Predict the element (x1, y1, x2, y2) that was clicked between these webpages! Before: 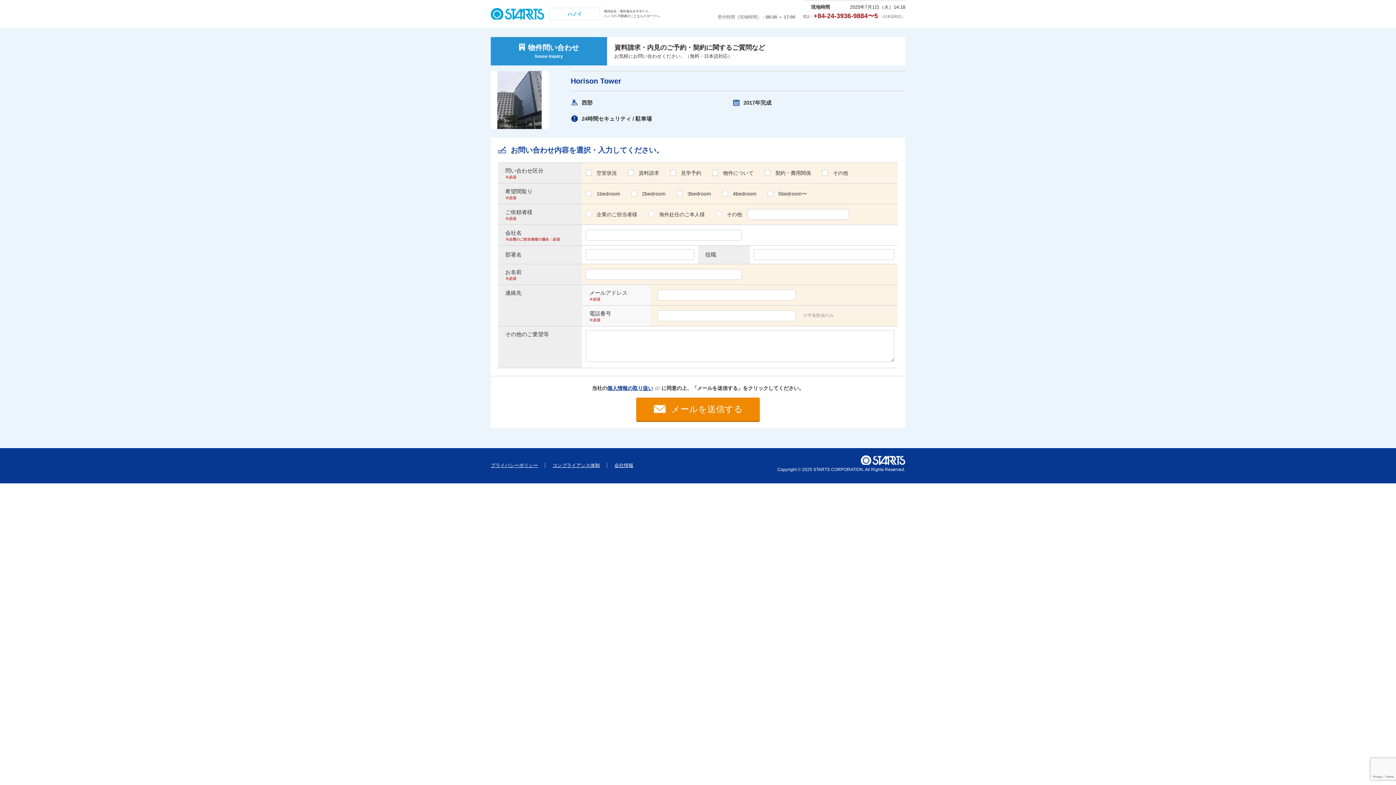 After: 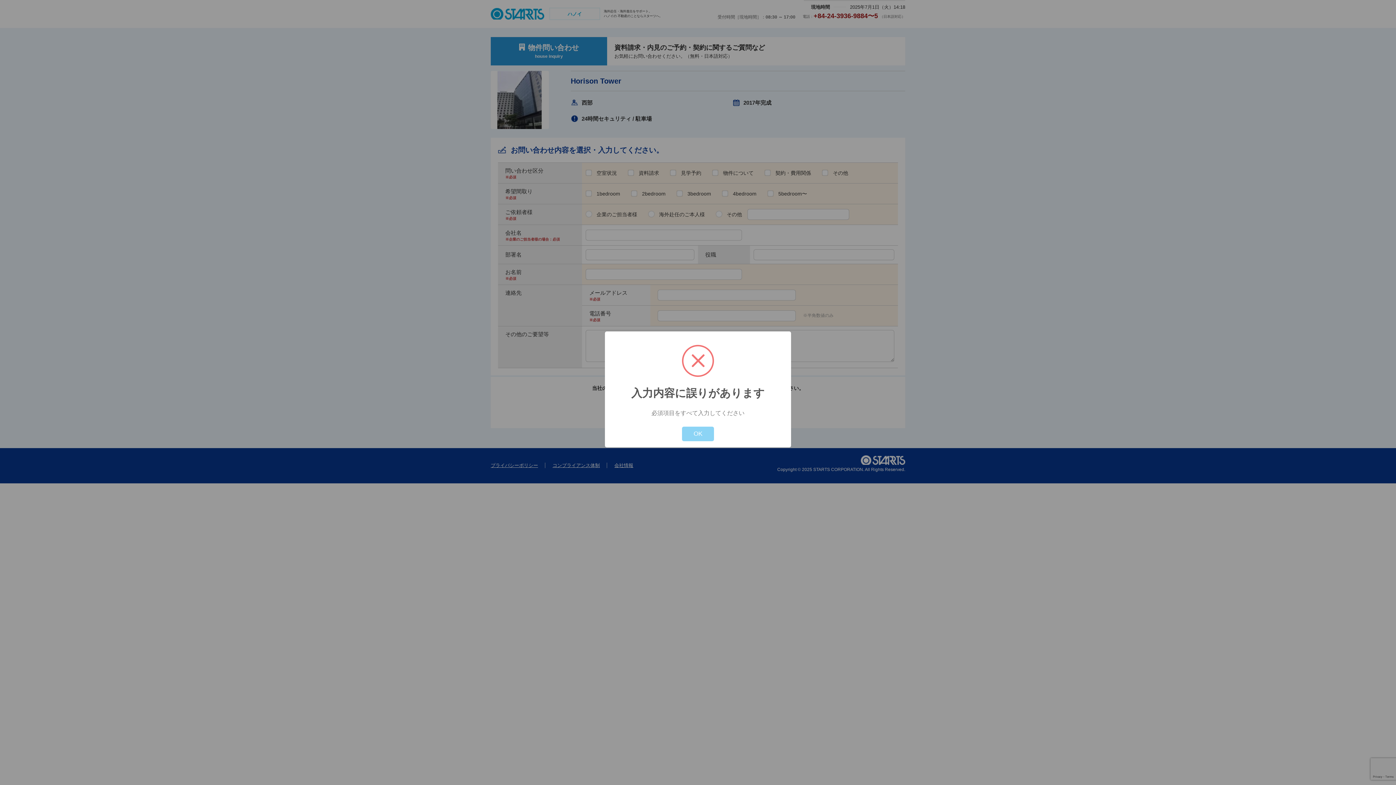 Action: bbox: (636, 397, 760, 421) label: メールを送信する